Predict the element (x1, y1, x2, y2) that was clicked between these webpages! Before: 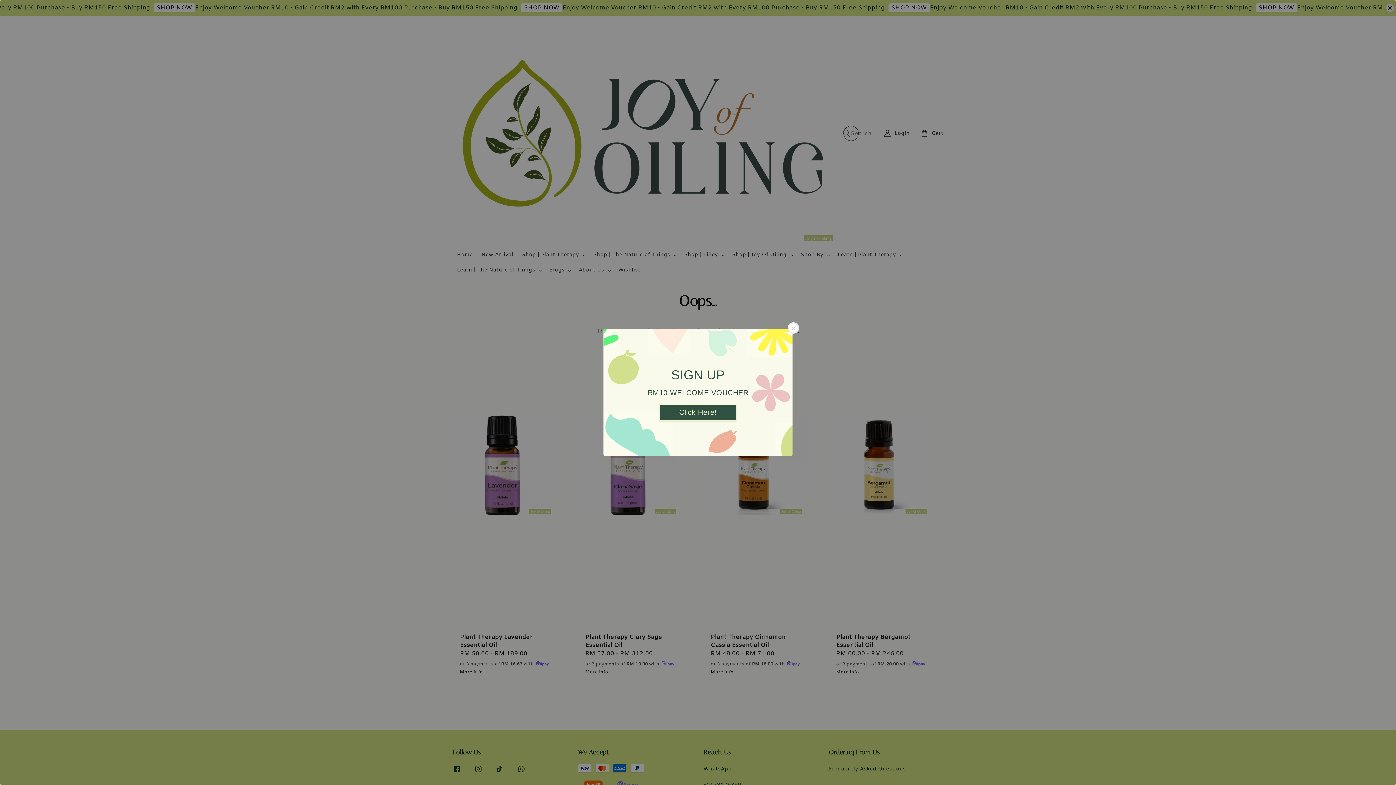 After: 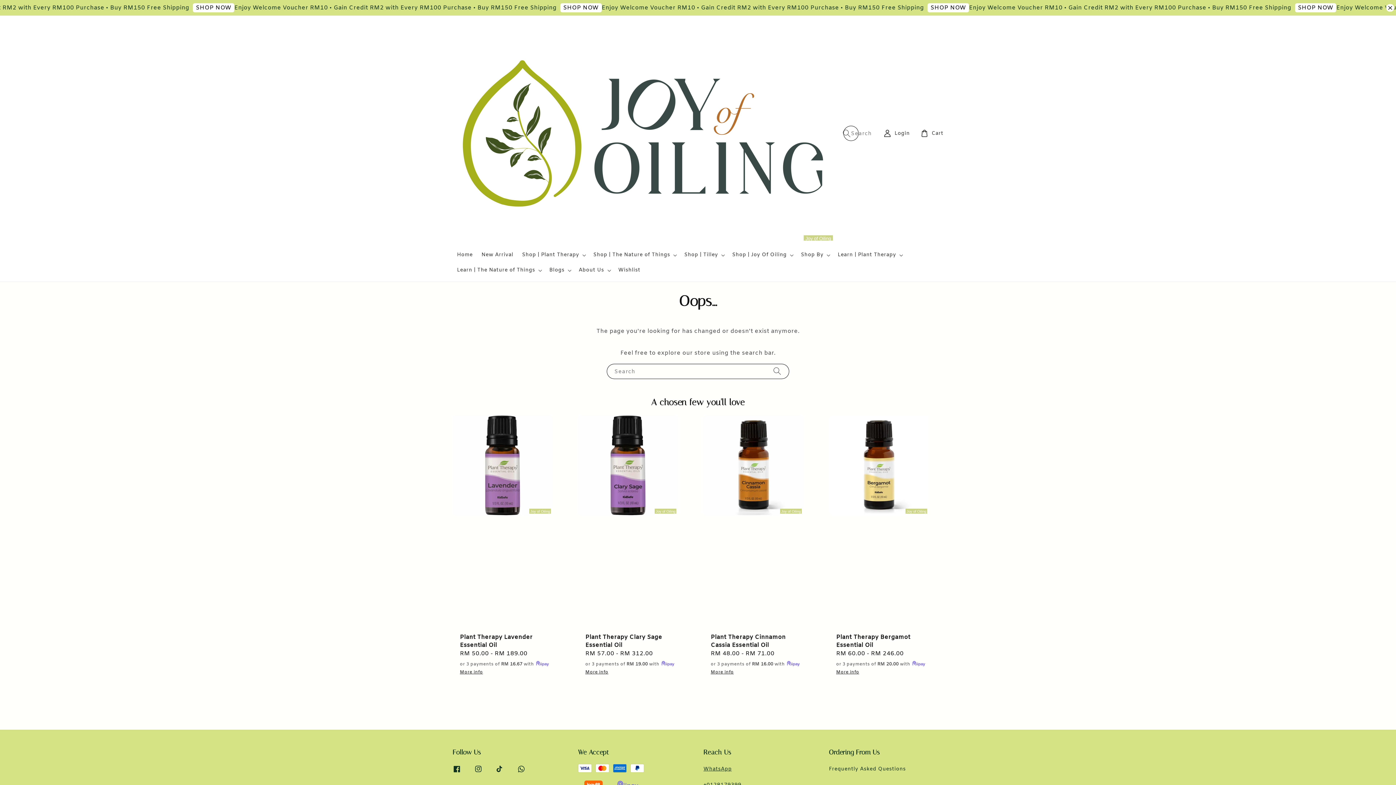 Action: bbox: (788, 322, 799, 333)